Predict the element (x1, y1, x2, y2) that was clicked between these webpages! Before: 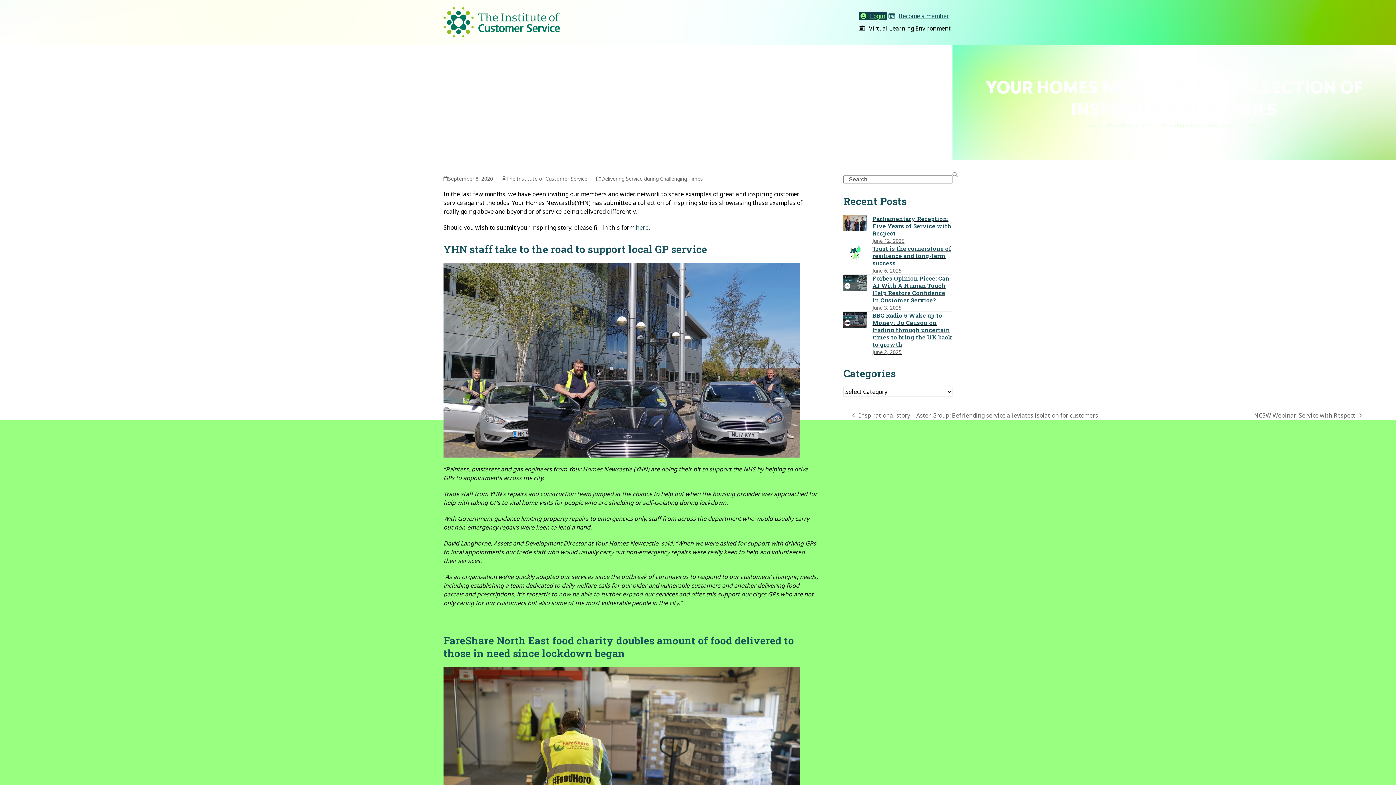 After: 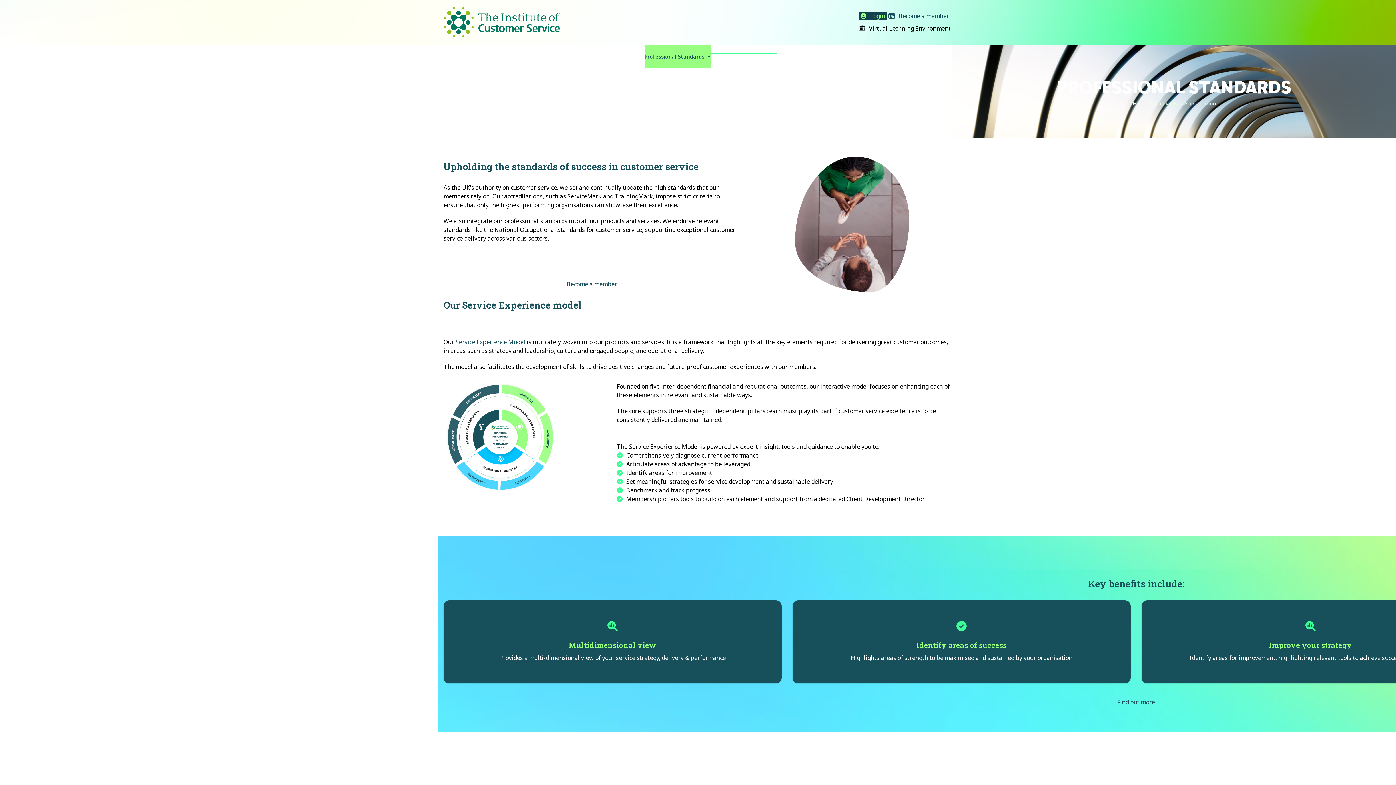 Action: bbox: (644, 44, 710, 68) label: Professional Standards 